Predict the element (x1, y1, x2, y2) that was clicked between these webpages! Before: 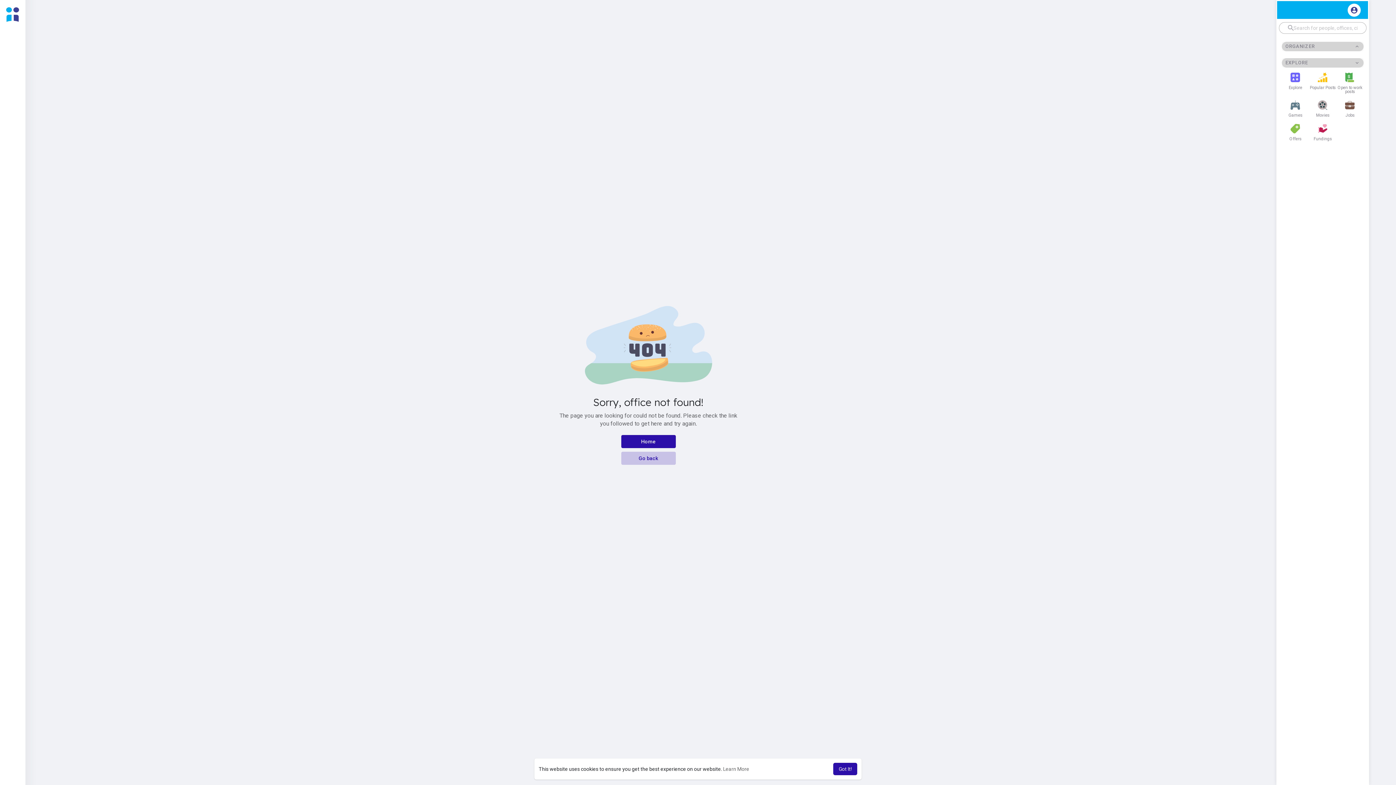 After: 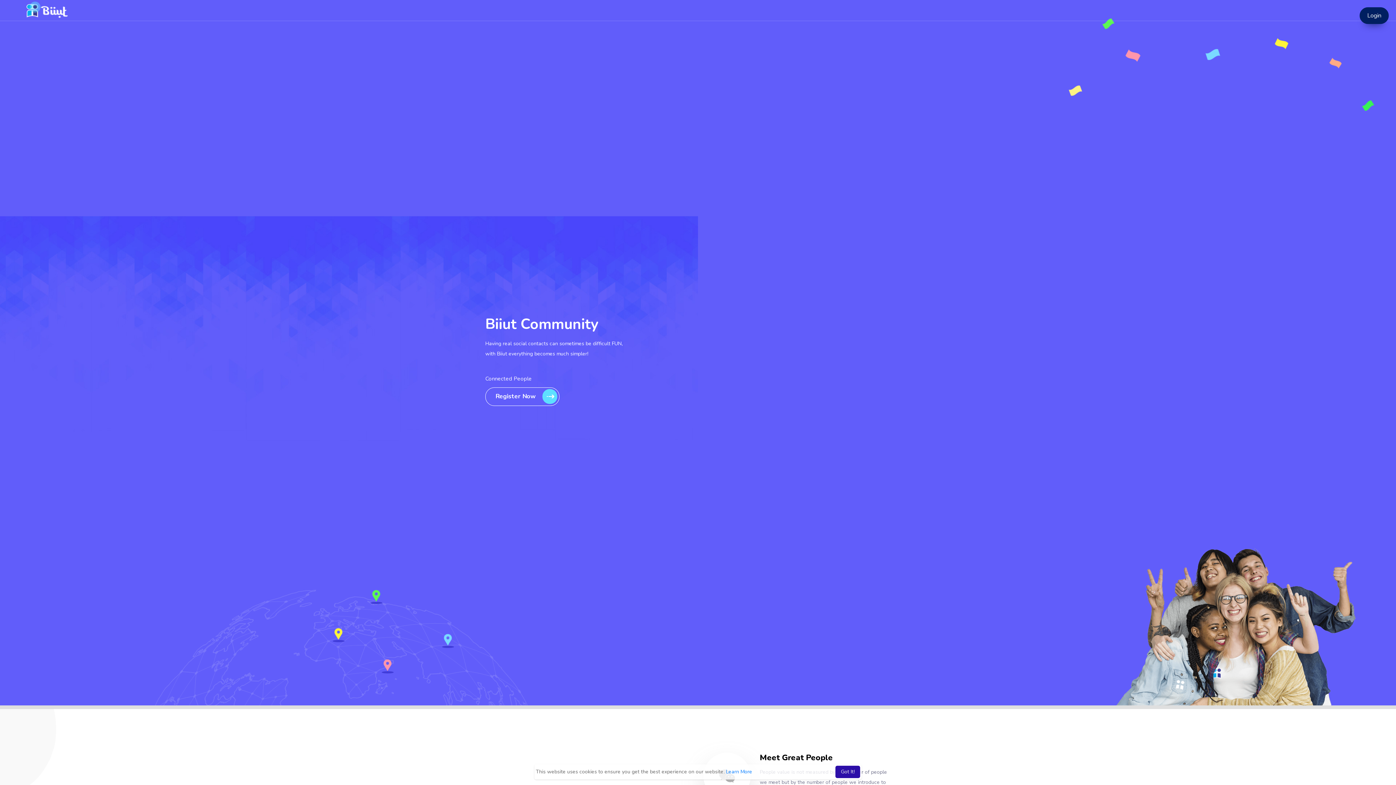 Action: bbox: (3, 5, 21, 23)